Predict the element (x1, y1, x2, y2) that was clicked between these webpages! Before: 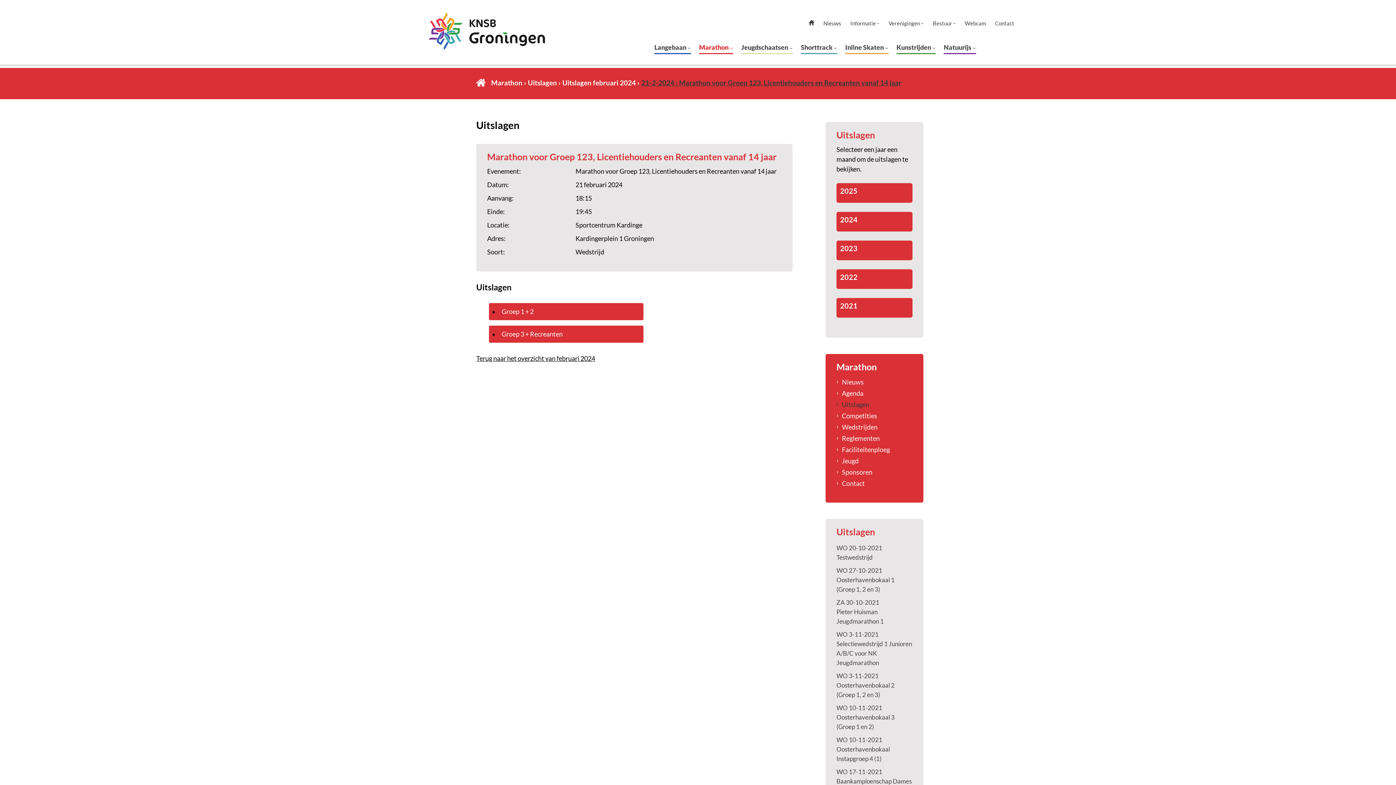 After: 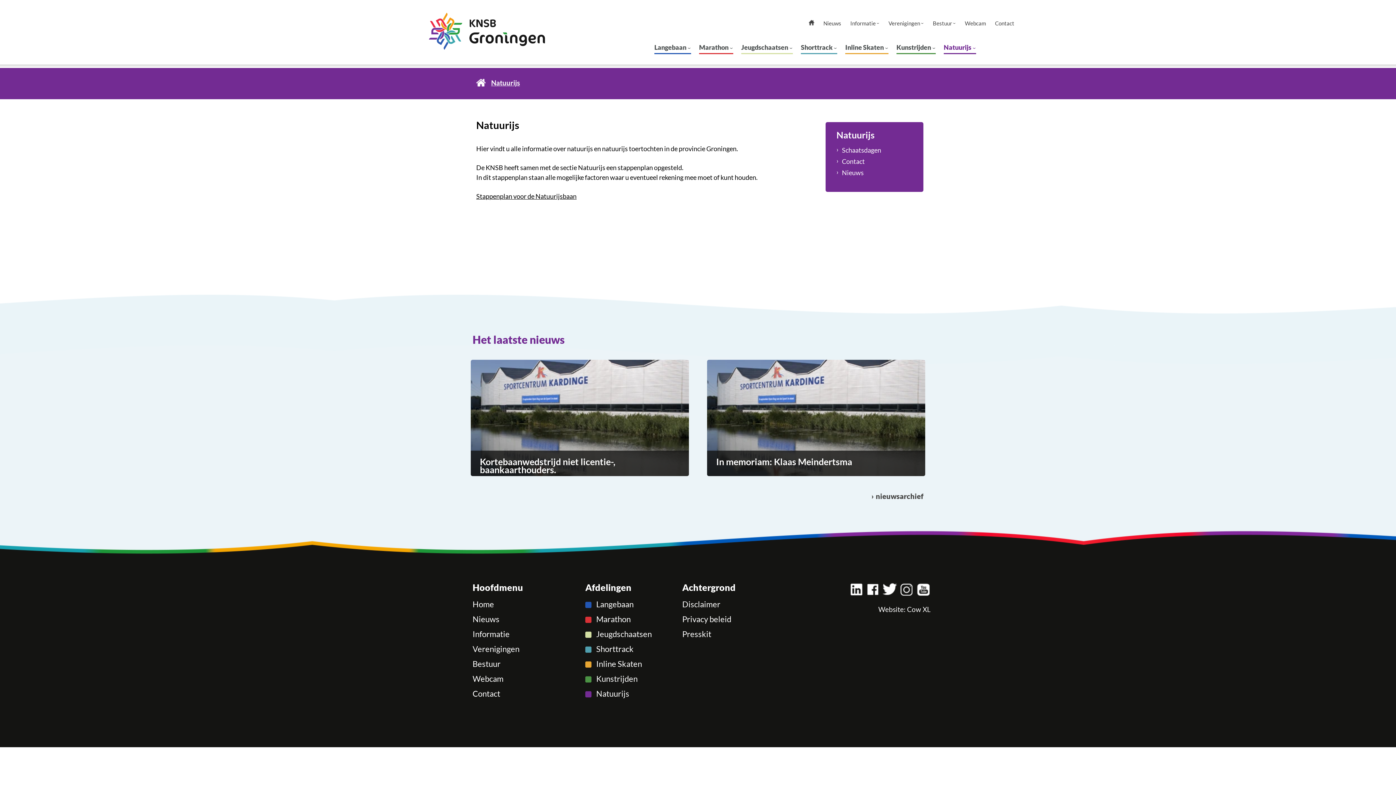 Action: bbox: (944, 40, 976, 54) label: Natuurijs